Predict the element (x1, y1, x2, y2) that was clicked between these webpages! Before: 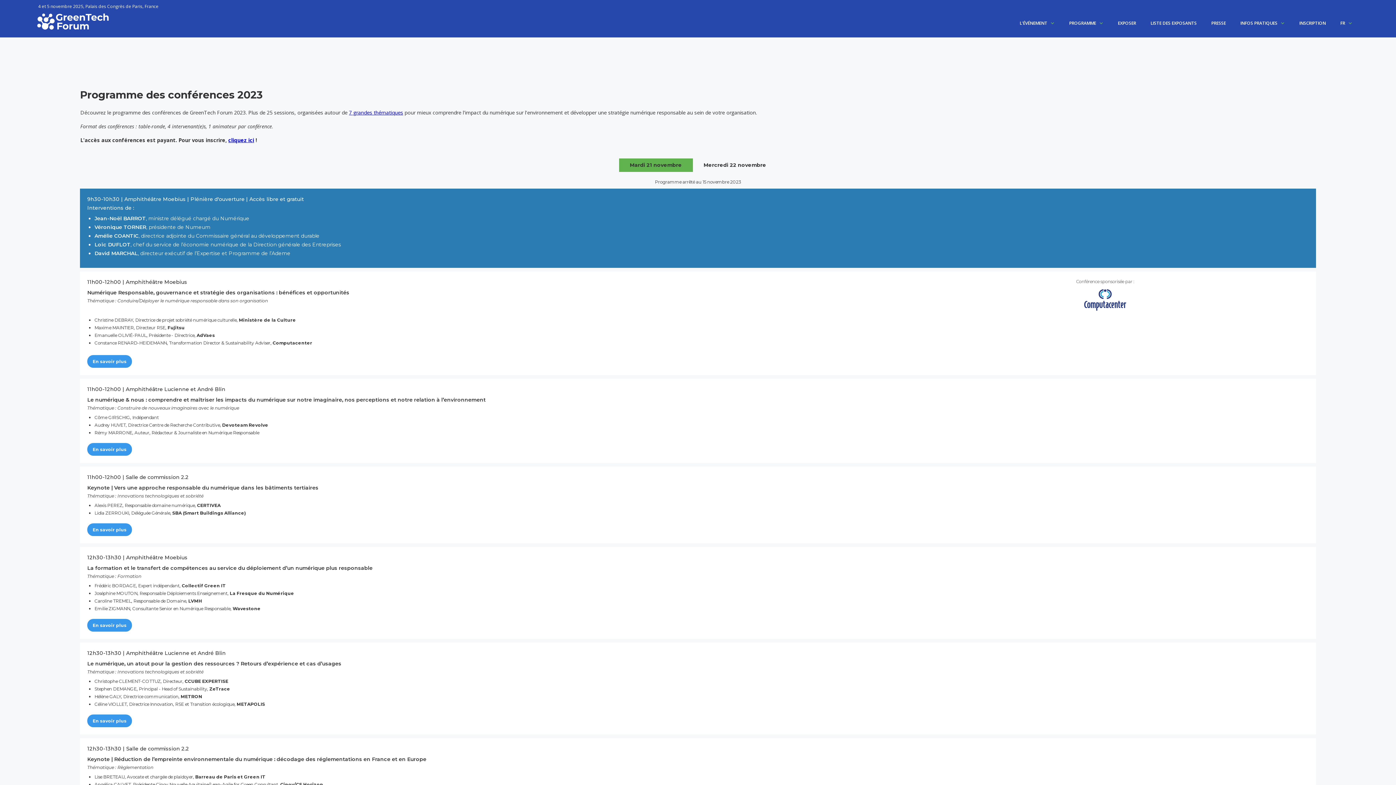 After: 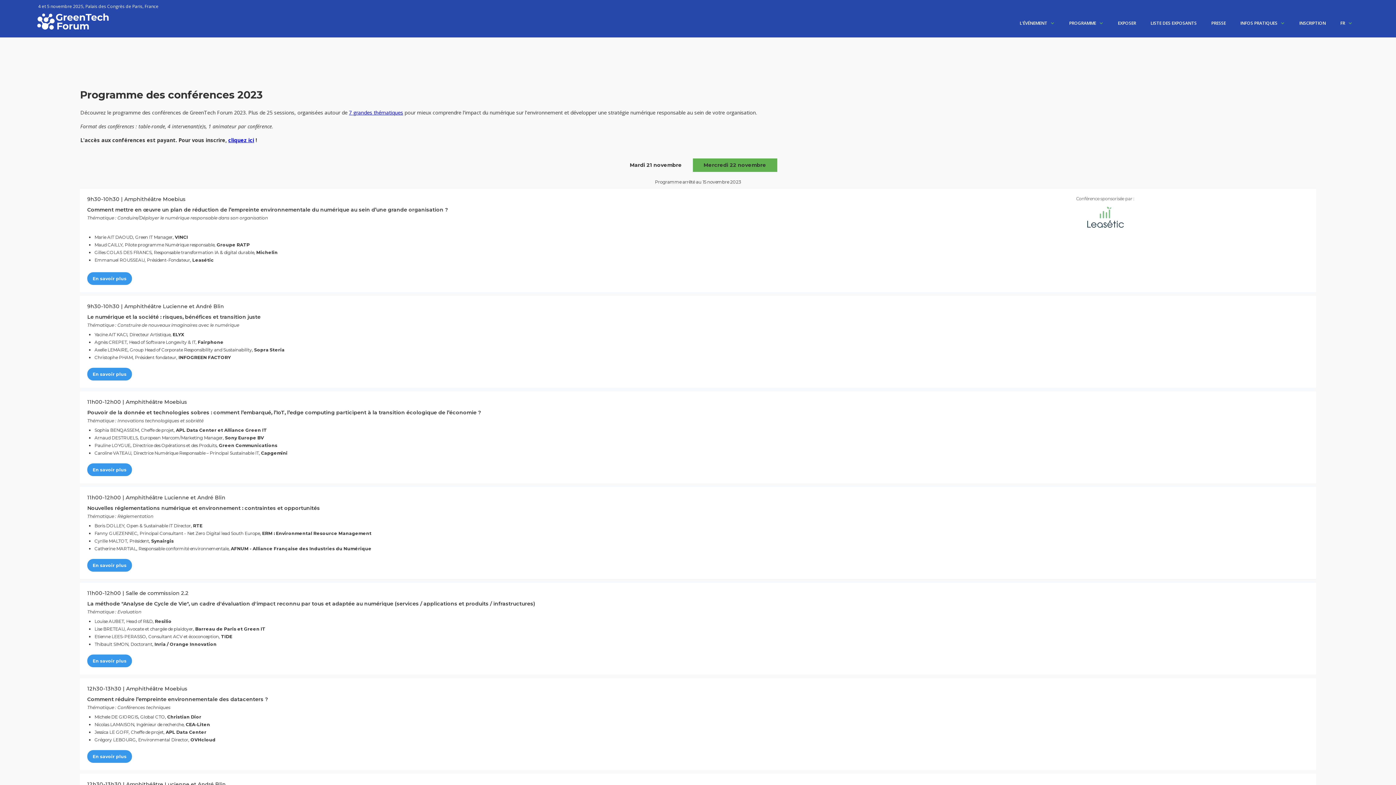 Action: bbox: (692, 158, 777, 172) label: Mercredi 22 novembre